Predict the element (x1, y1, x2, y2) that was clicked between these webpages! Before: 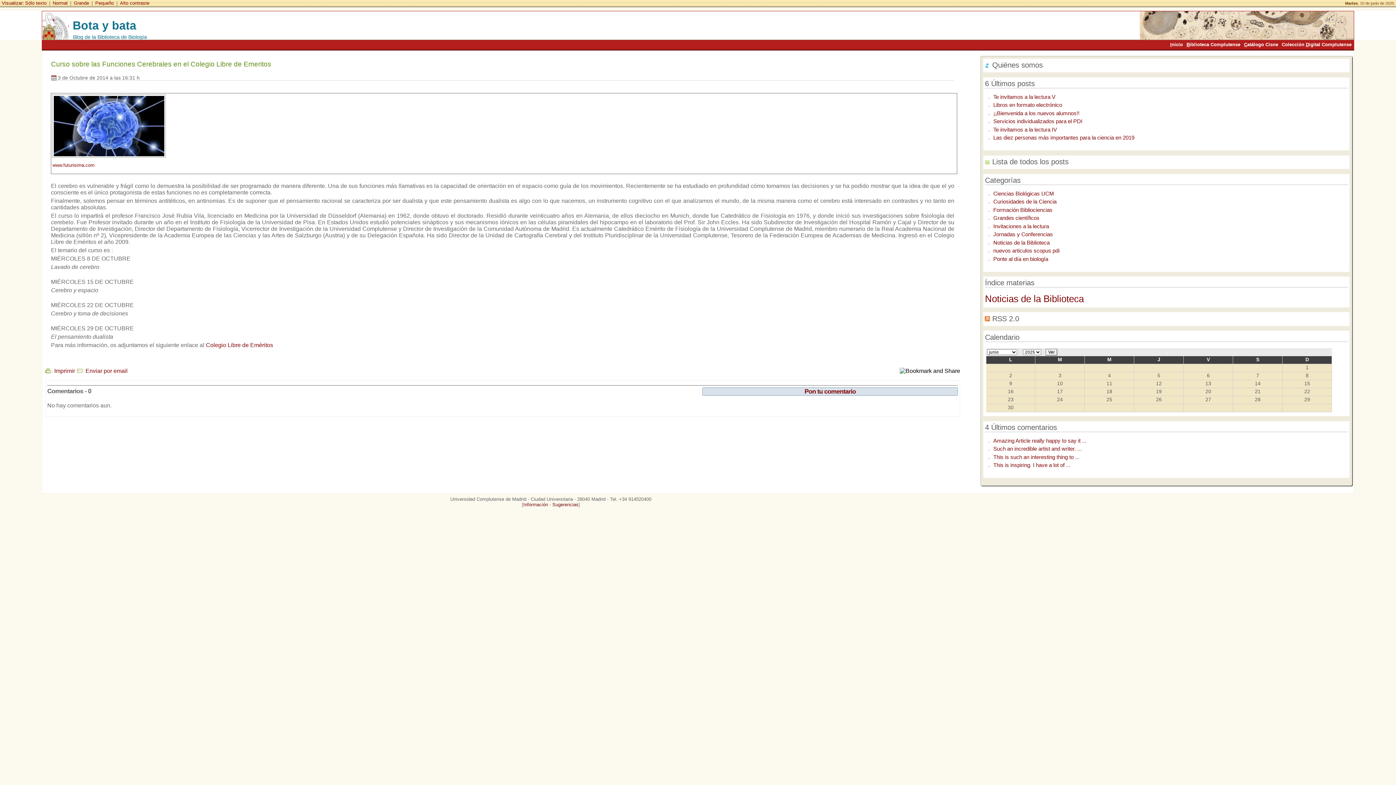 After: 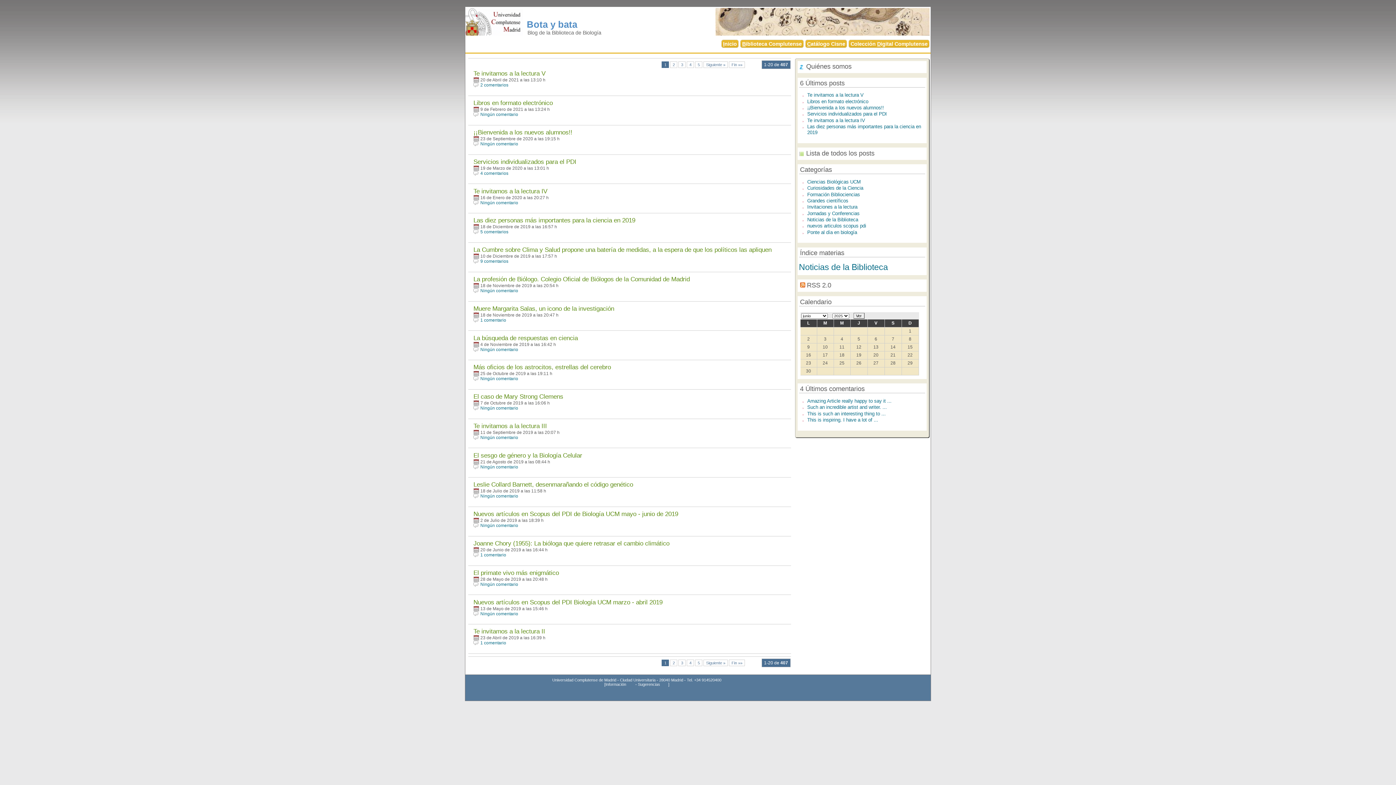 Action: bbox: (992, 157, 1068, 165) label: Lista de todos los posts